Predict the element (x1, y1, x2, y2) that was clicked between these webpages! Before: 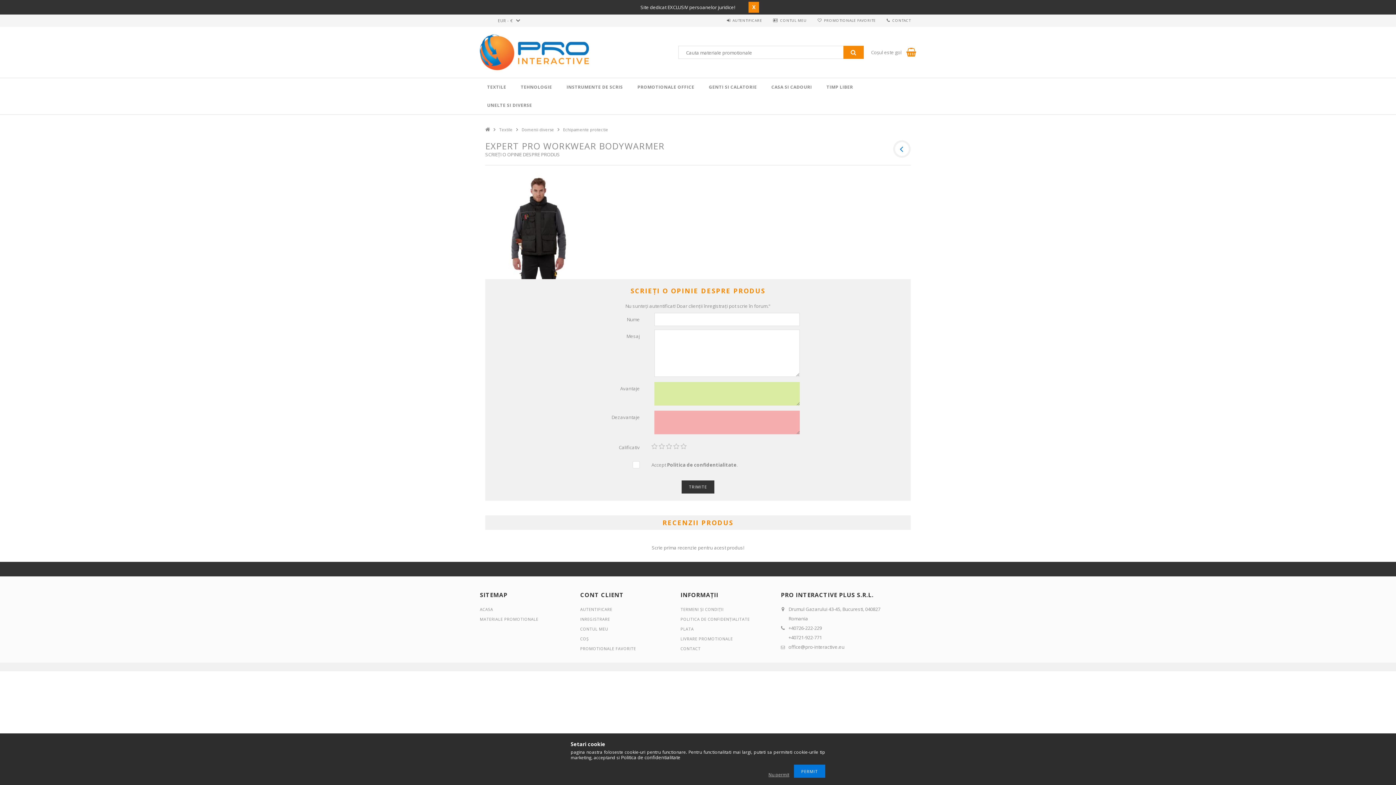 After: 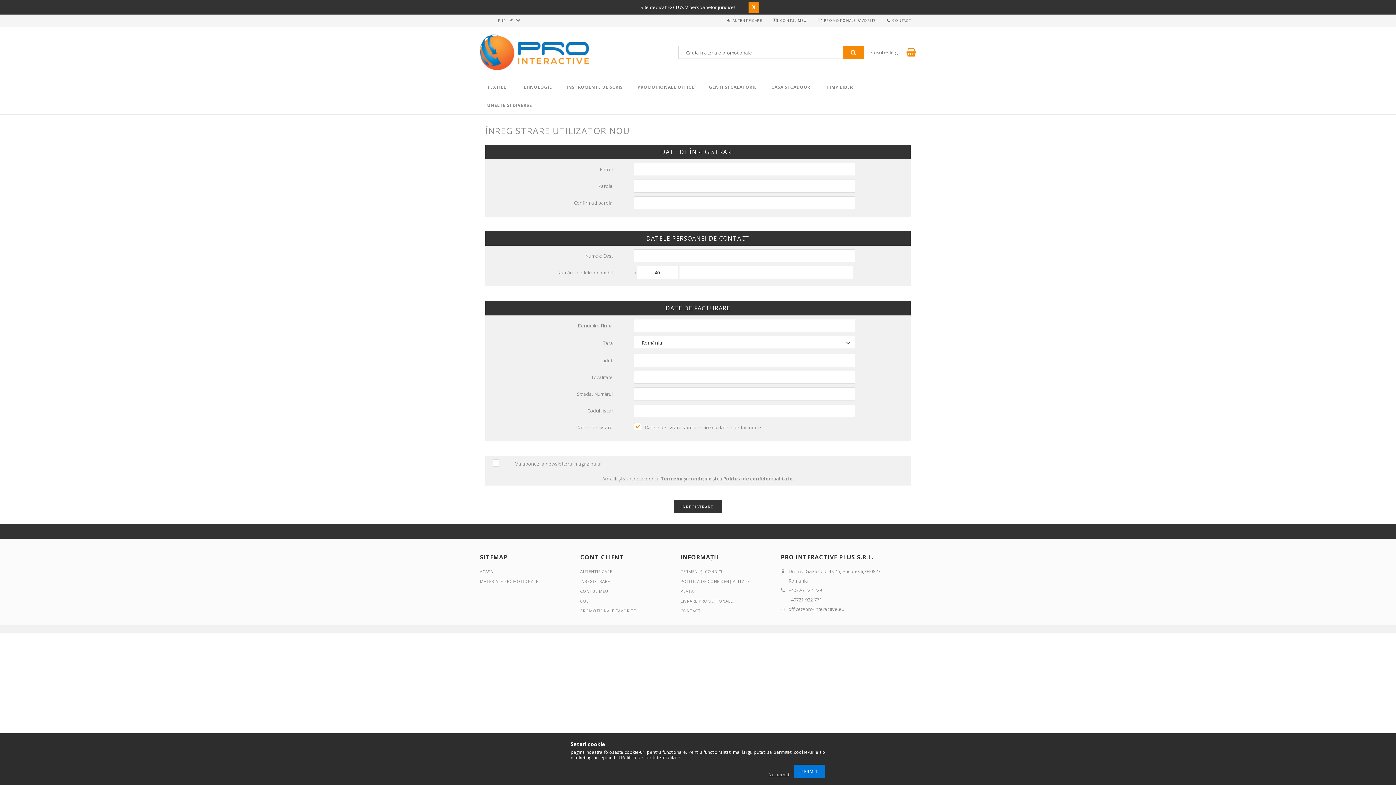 Action: bbox: (580, 616, 610, 622) label: INREGISTRARE